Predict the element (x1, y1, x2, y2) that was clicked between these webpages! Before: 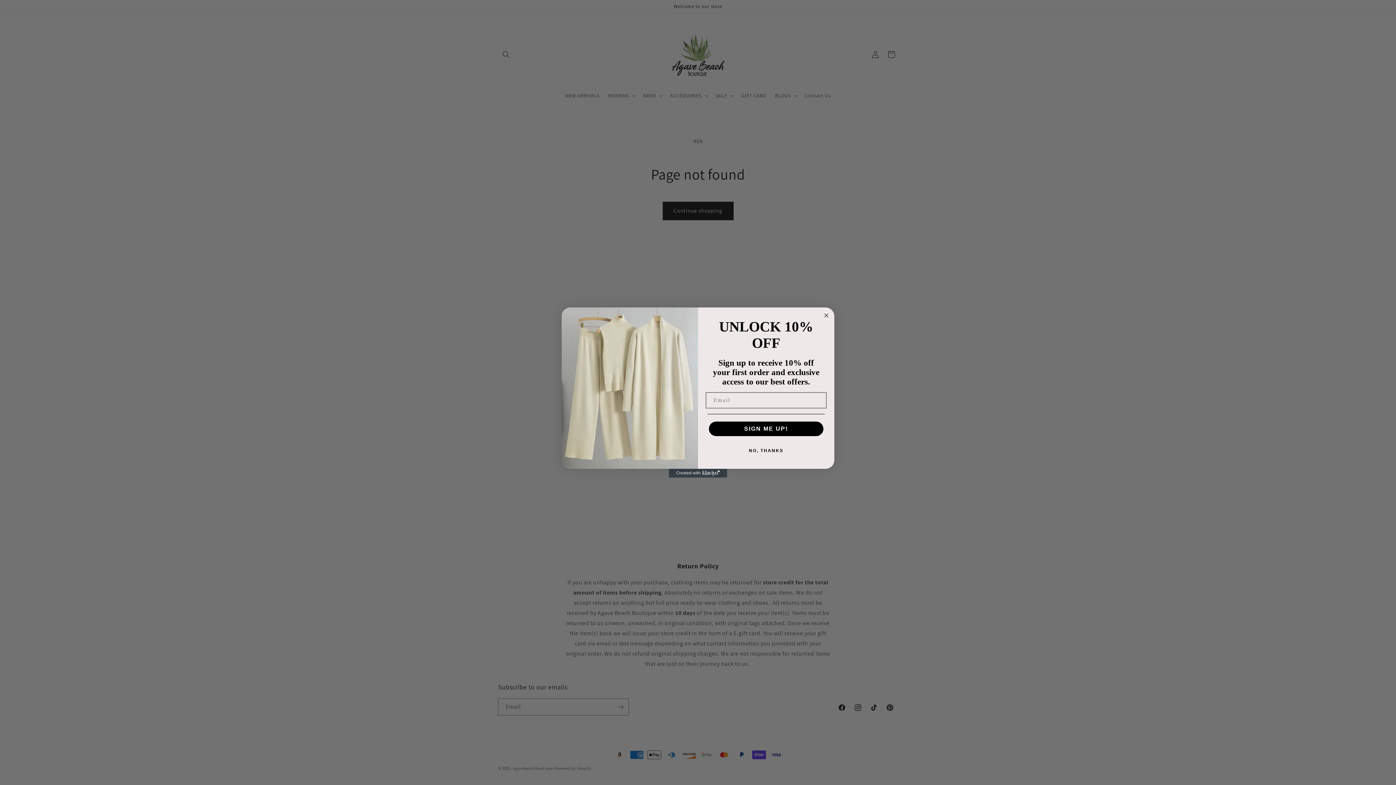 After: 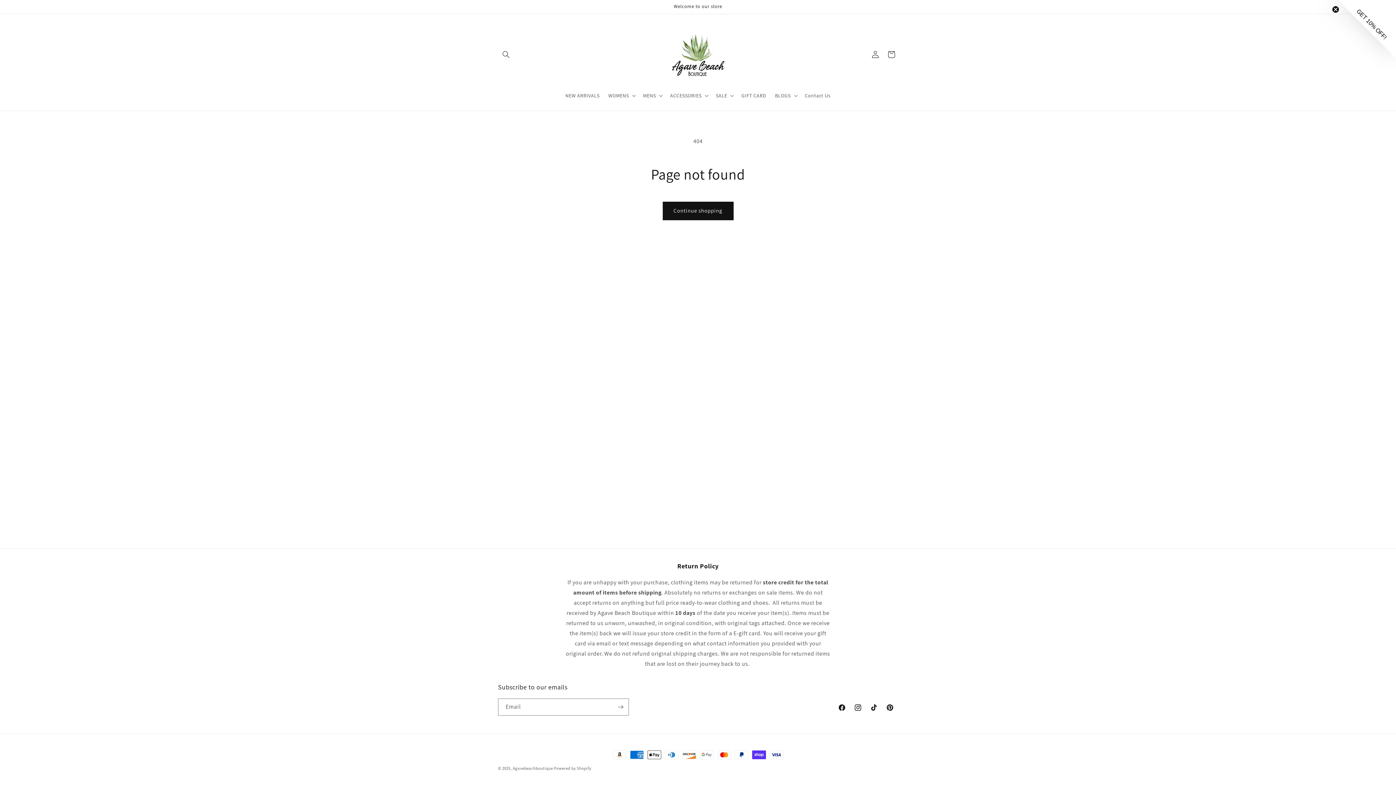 Action: bbox: (707, 443, 825, 458) label: NO, THANKS